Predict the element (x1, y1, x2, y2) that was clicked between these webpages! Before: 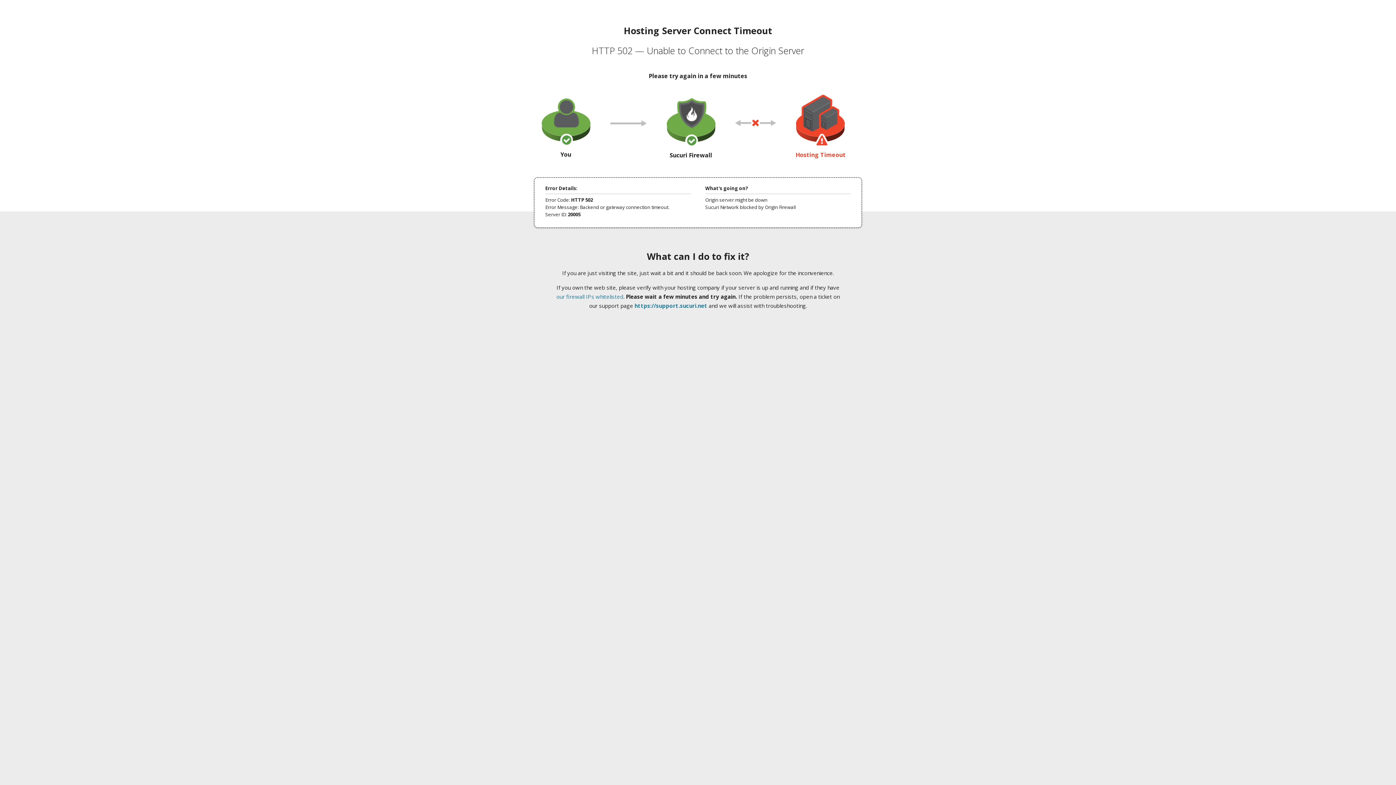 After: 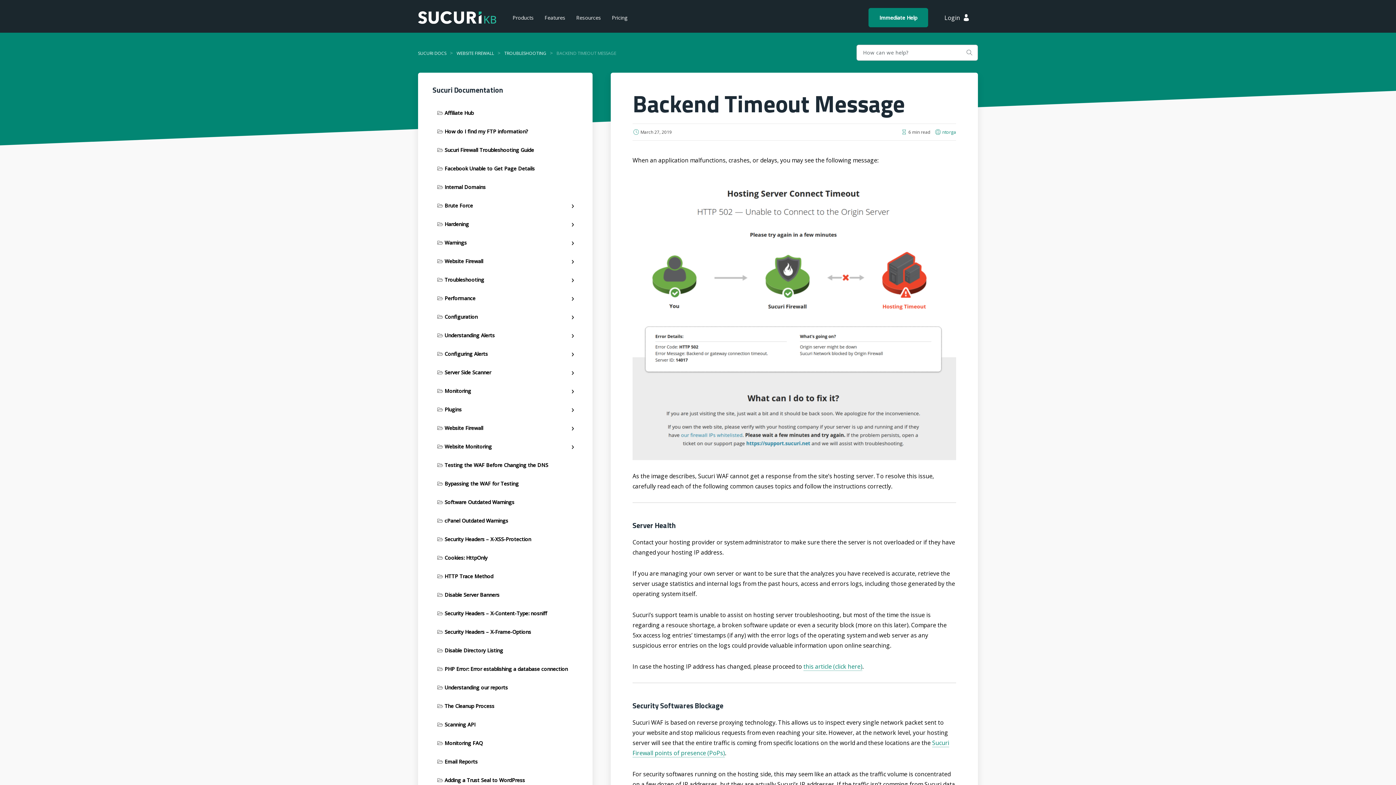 Action: label: our firewall IPs whitelisted bbox: (556, 293, 623, 300)